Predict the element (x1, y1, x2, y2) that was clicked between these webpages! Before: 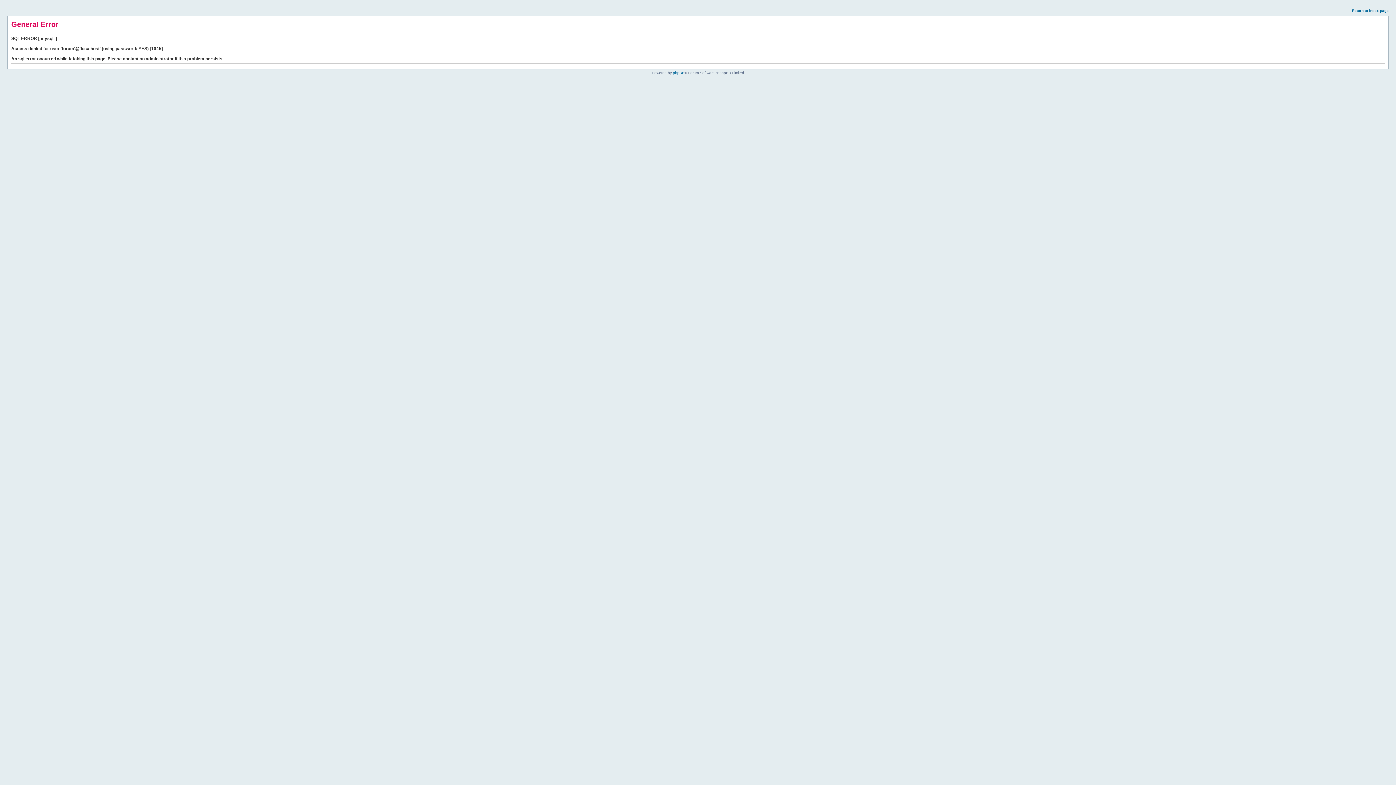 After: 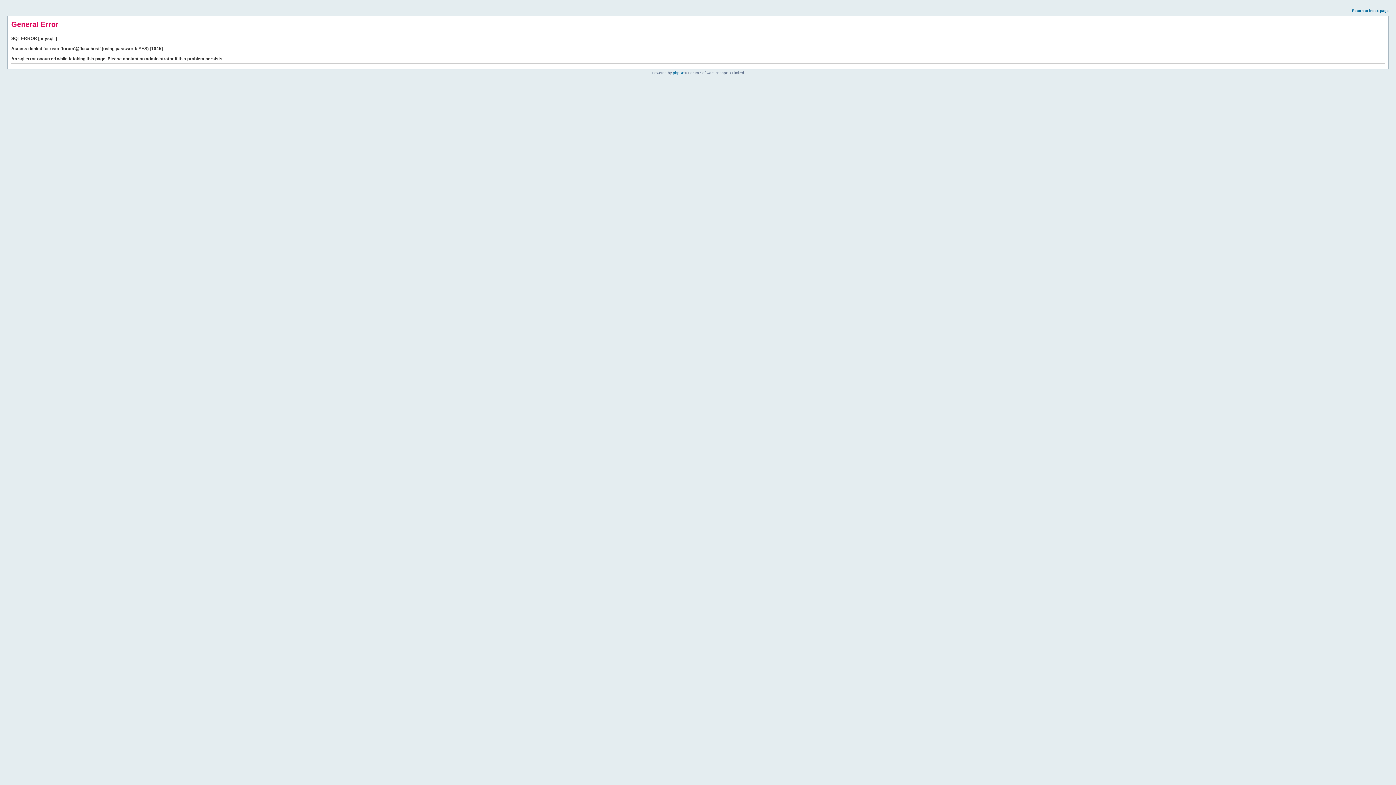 Action: bbox: (1352, 8, 1389, 12) label: Return to index page